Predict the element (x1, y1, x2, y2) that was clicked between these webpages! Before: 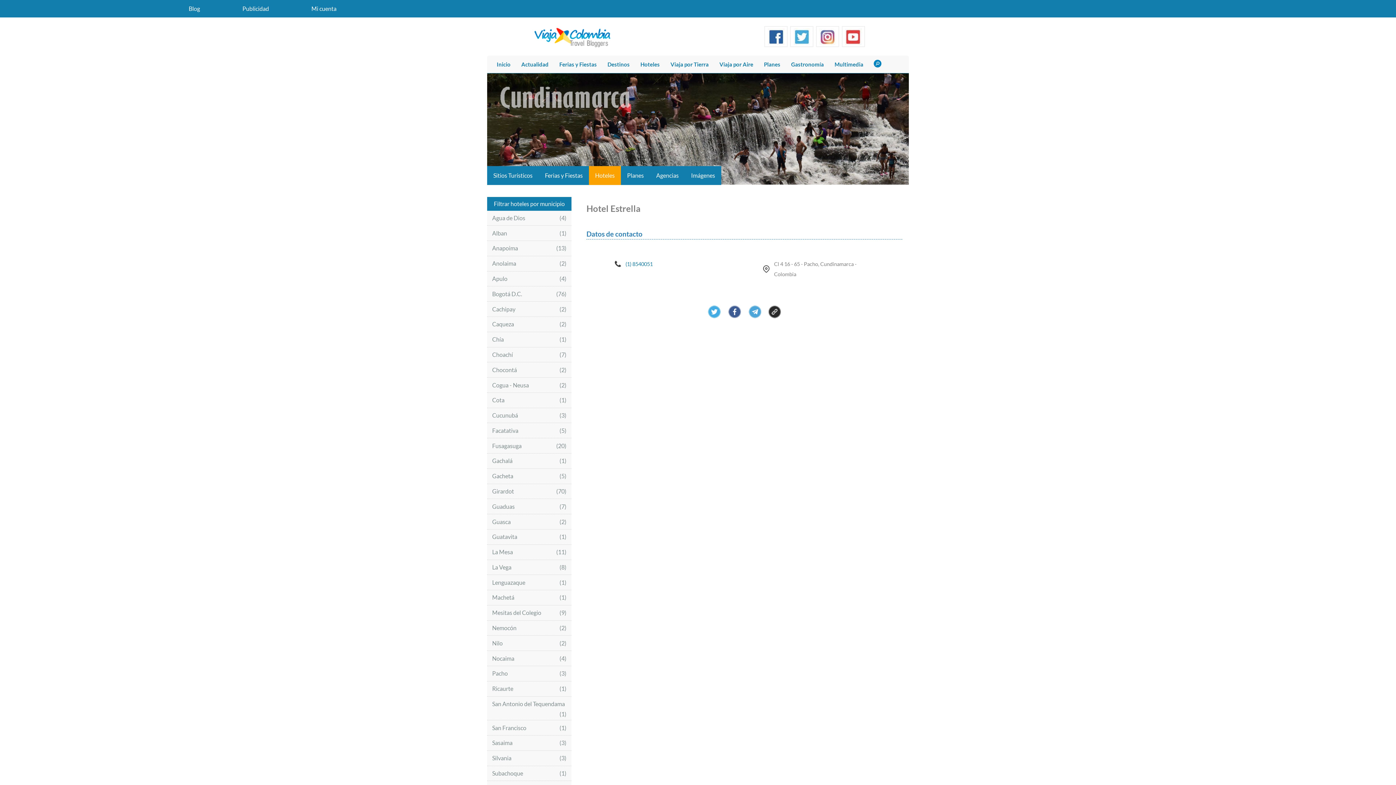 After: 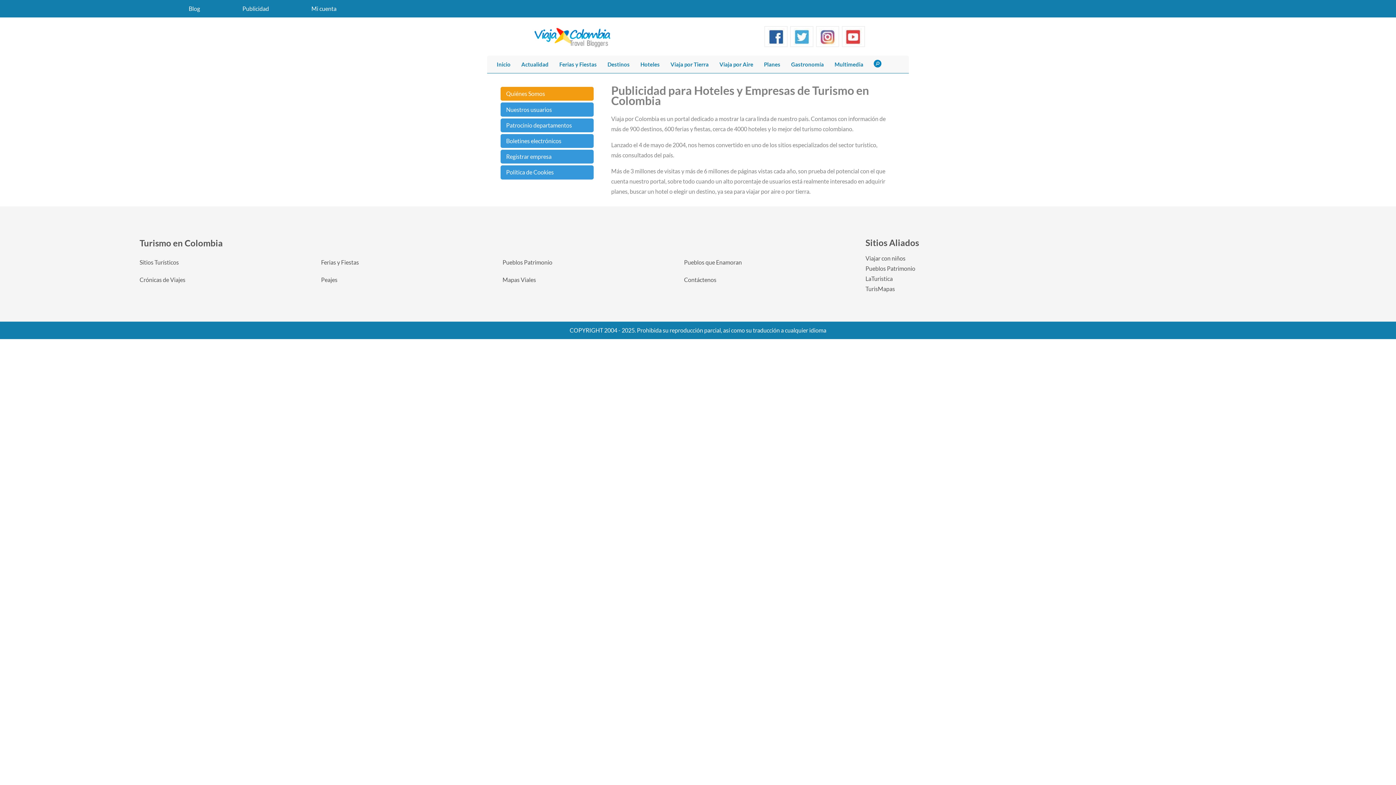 Action: label: Publicidad bbox: (221, 0, 290, 17)